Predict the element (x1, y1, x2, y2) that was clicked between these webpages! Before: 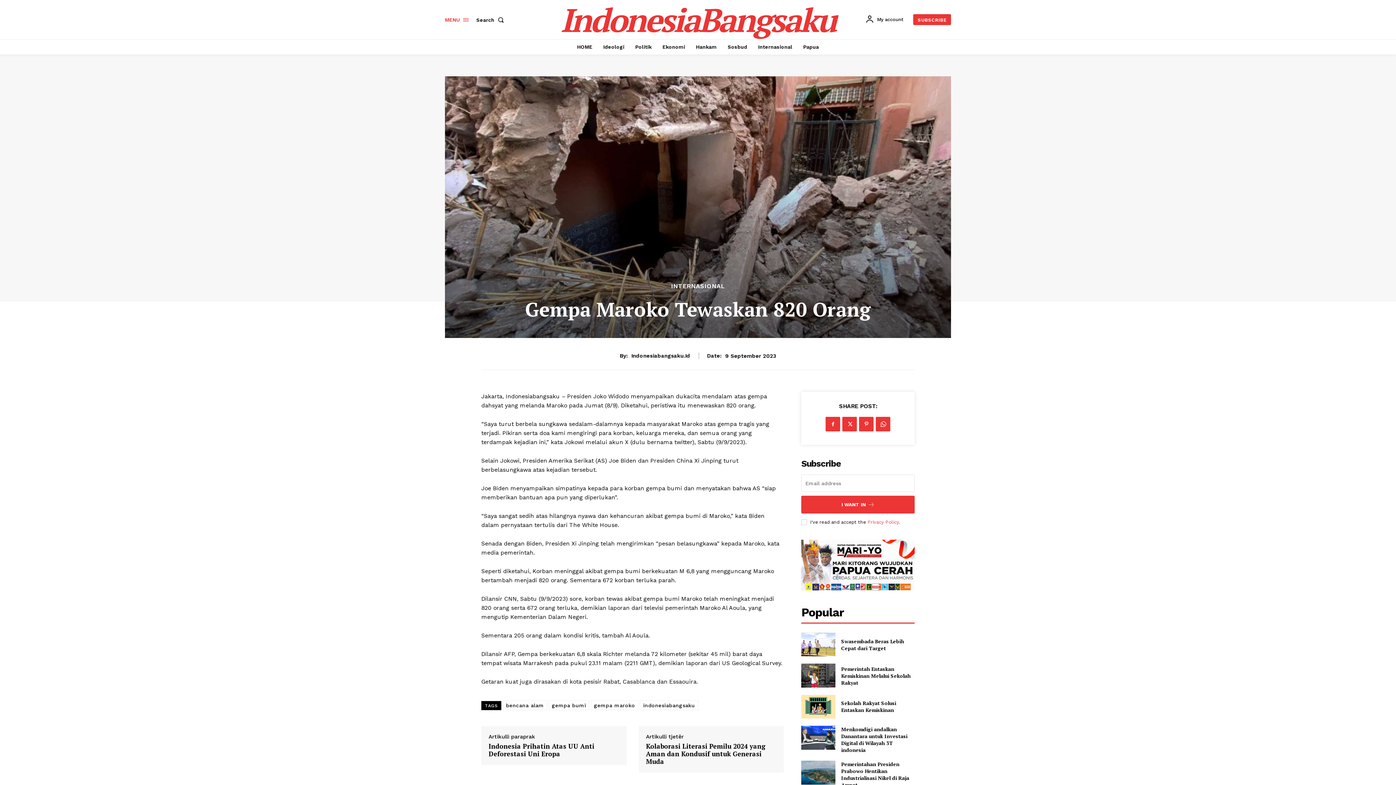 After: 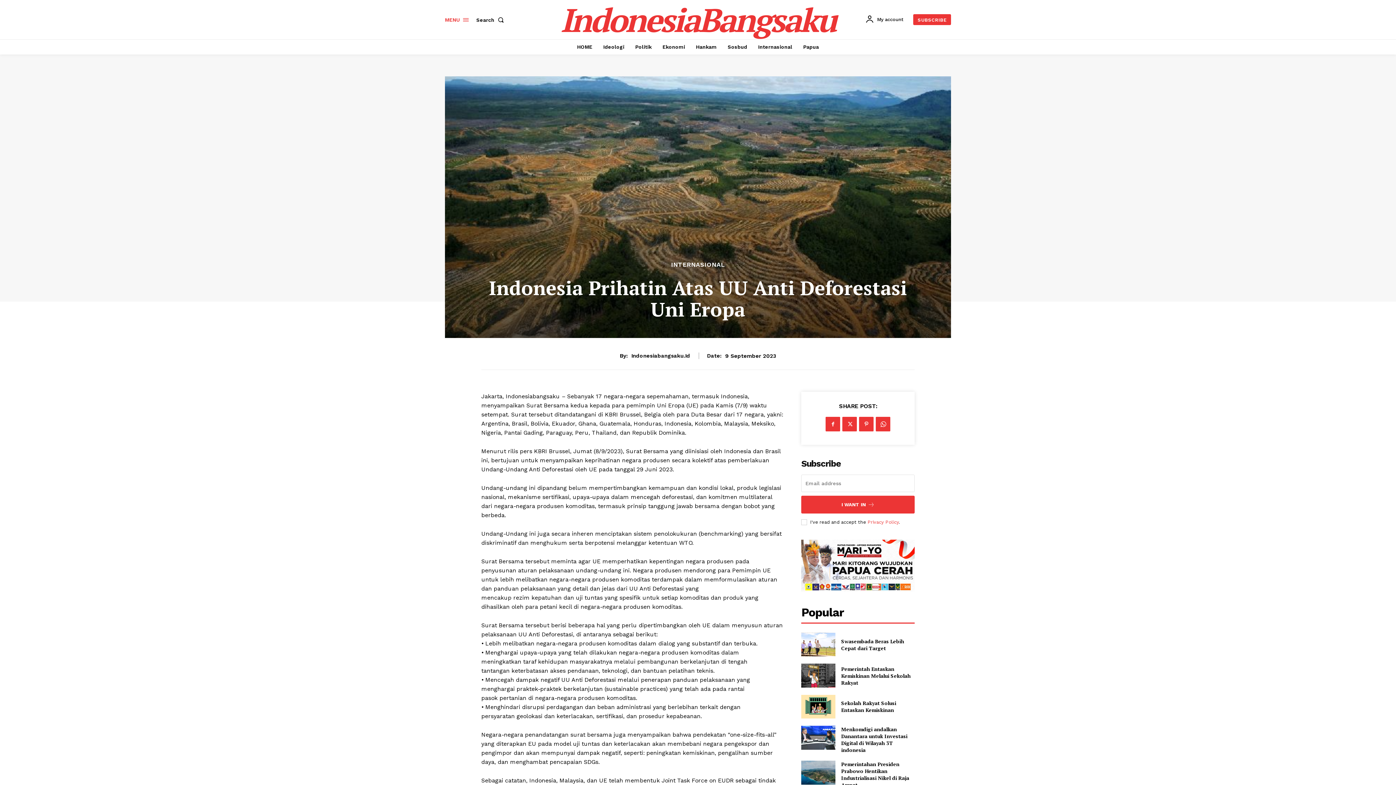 Action: label: Indonesia Prihatin Atas UU Anti Deforestasi Uni Eropa bbox: (488, 743, 619, 758)